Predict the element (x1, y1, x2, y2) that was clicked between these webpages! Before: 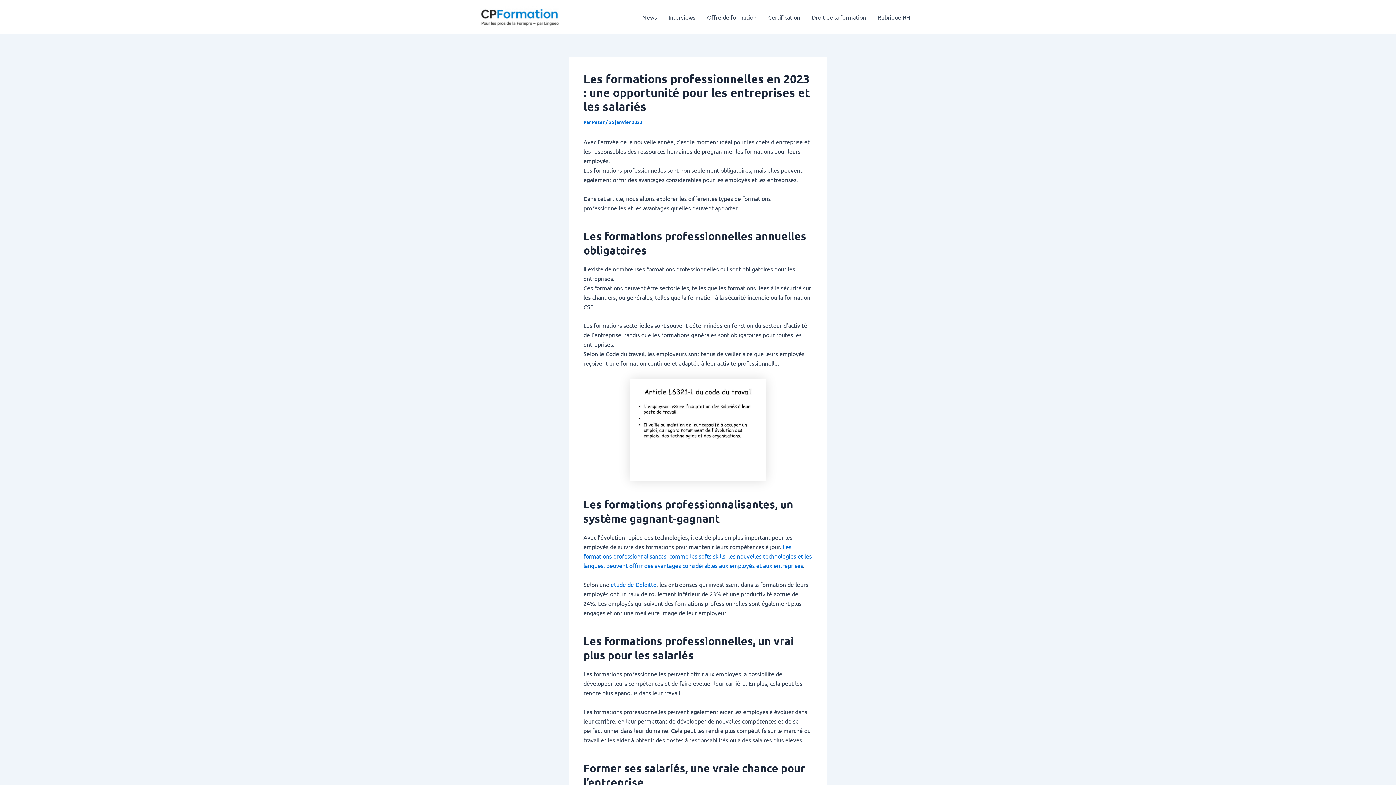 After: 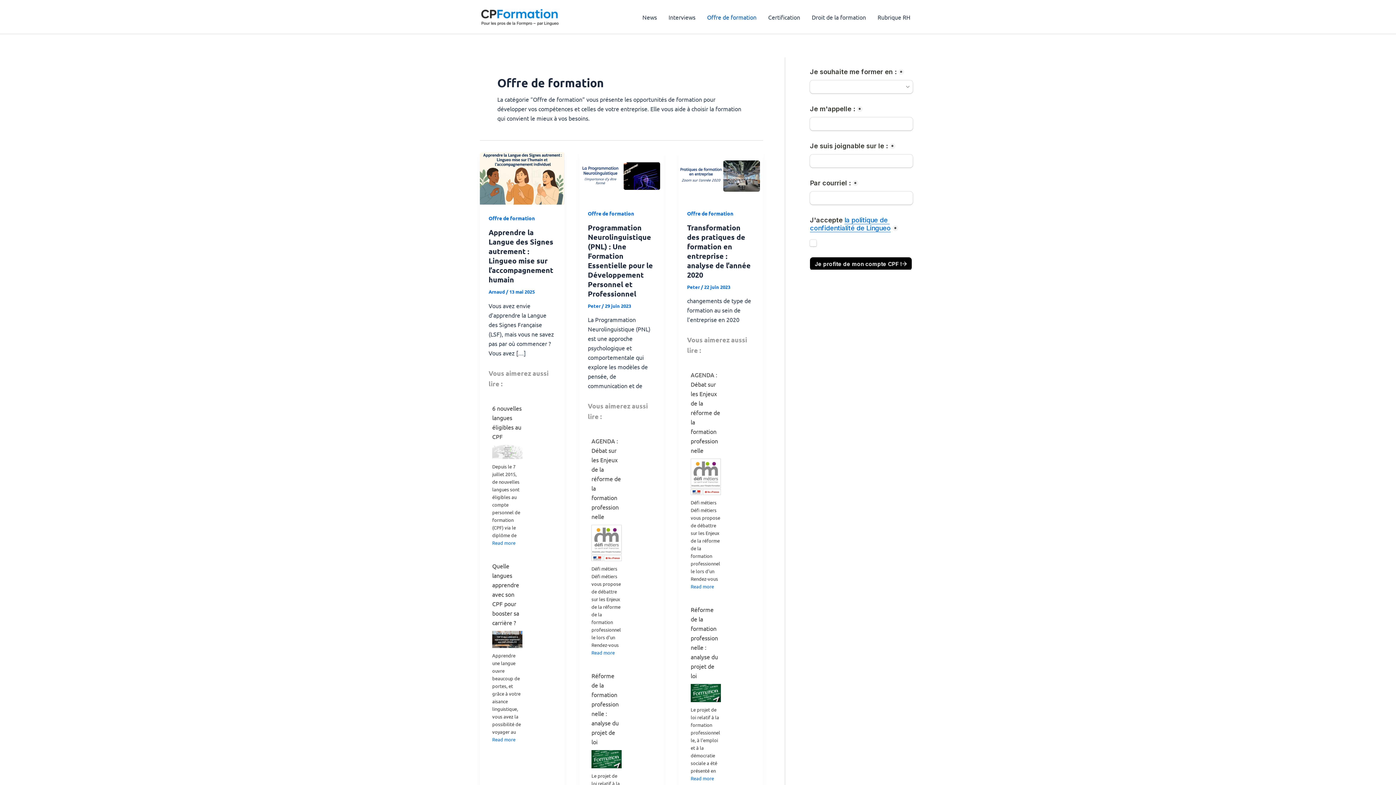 Action: bbox: (701, 2, 762, 31) label: Offre de formation